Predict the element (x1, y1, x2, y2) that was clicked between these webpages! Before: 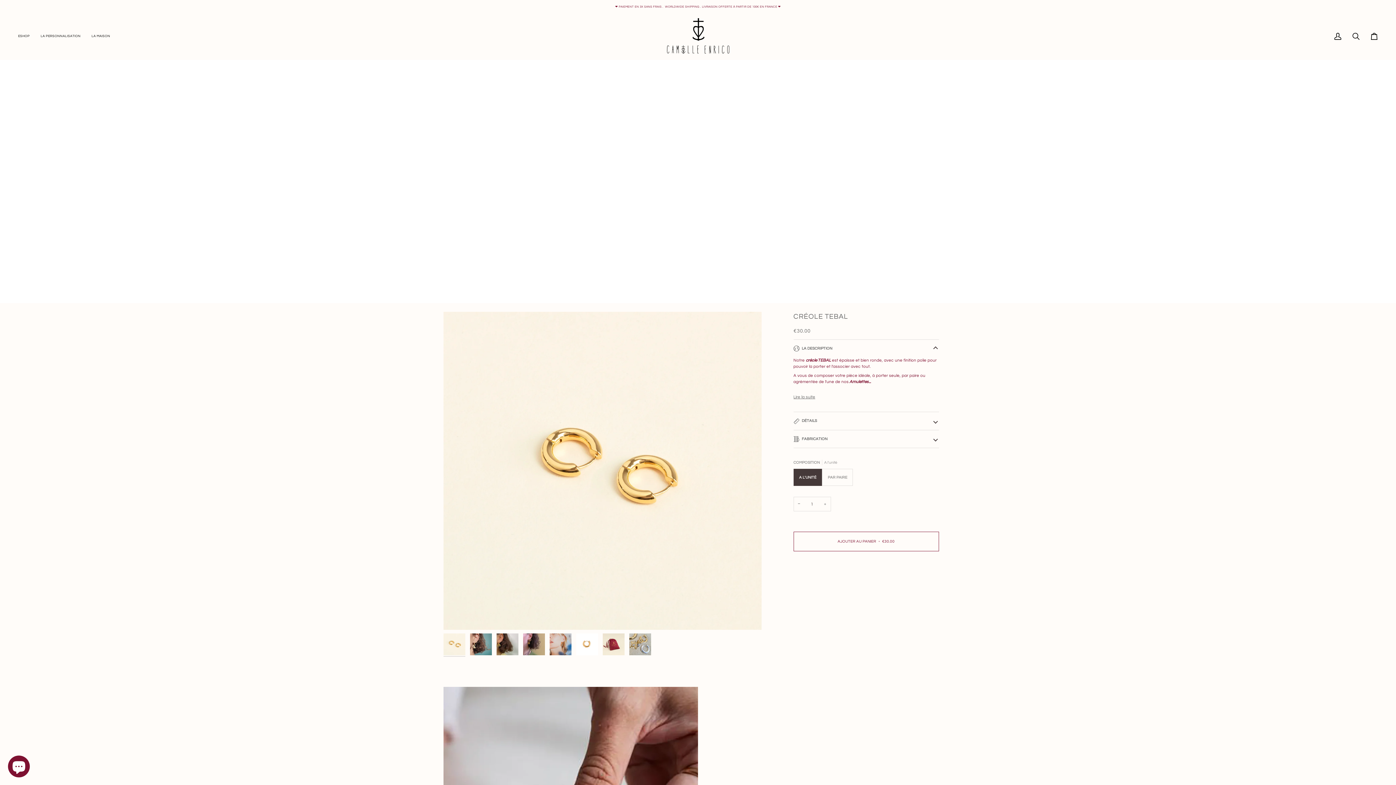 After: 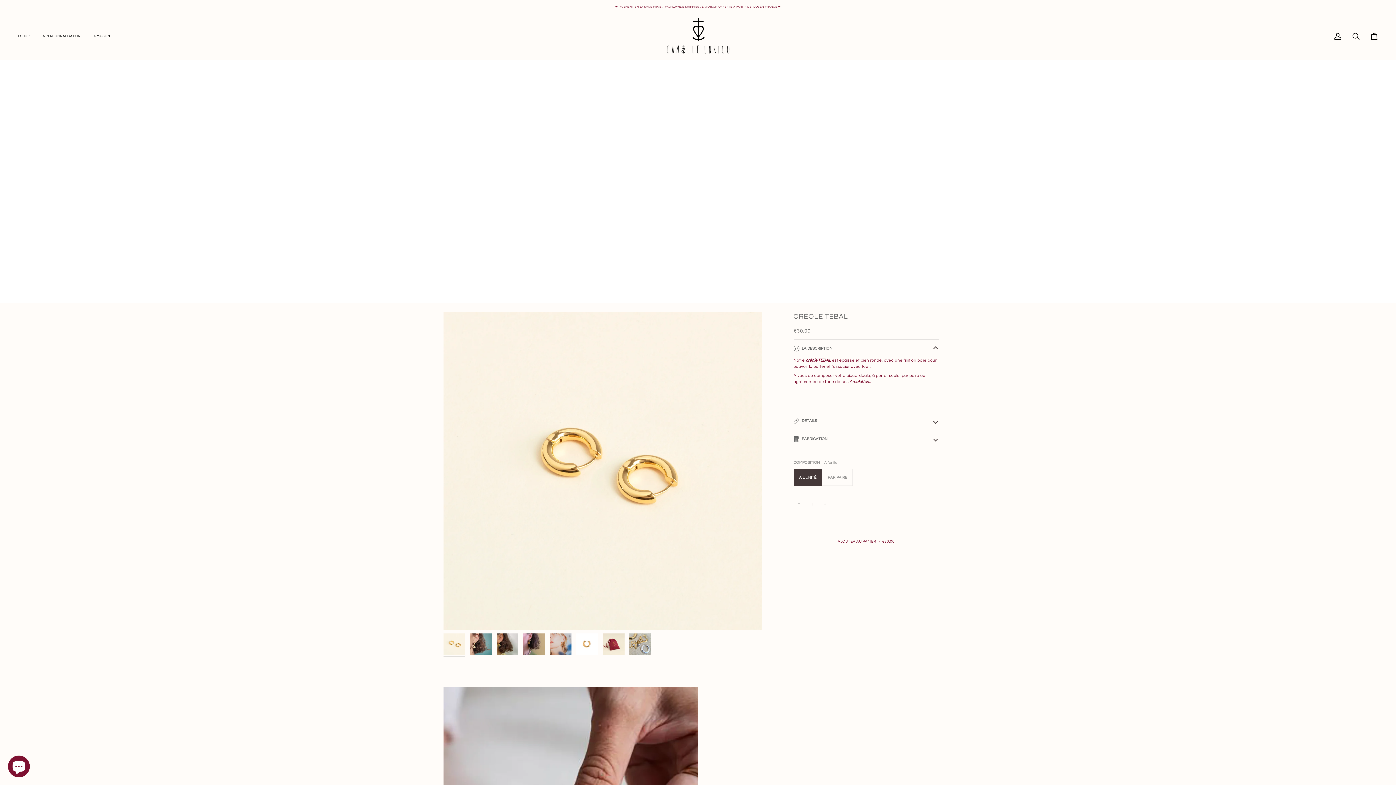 Action: bbox: (793, 394, 815, 400) label: Lire la suite